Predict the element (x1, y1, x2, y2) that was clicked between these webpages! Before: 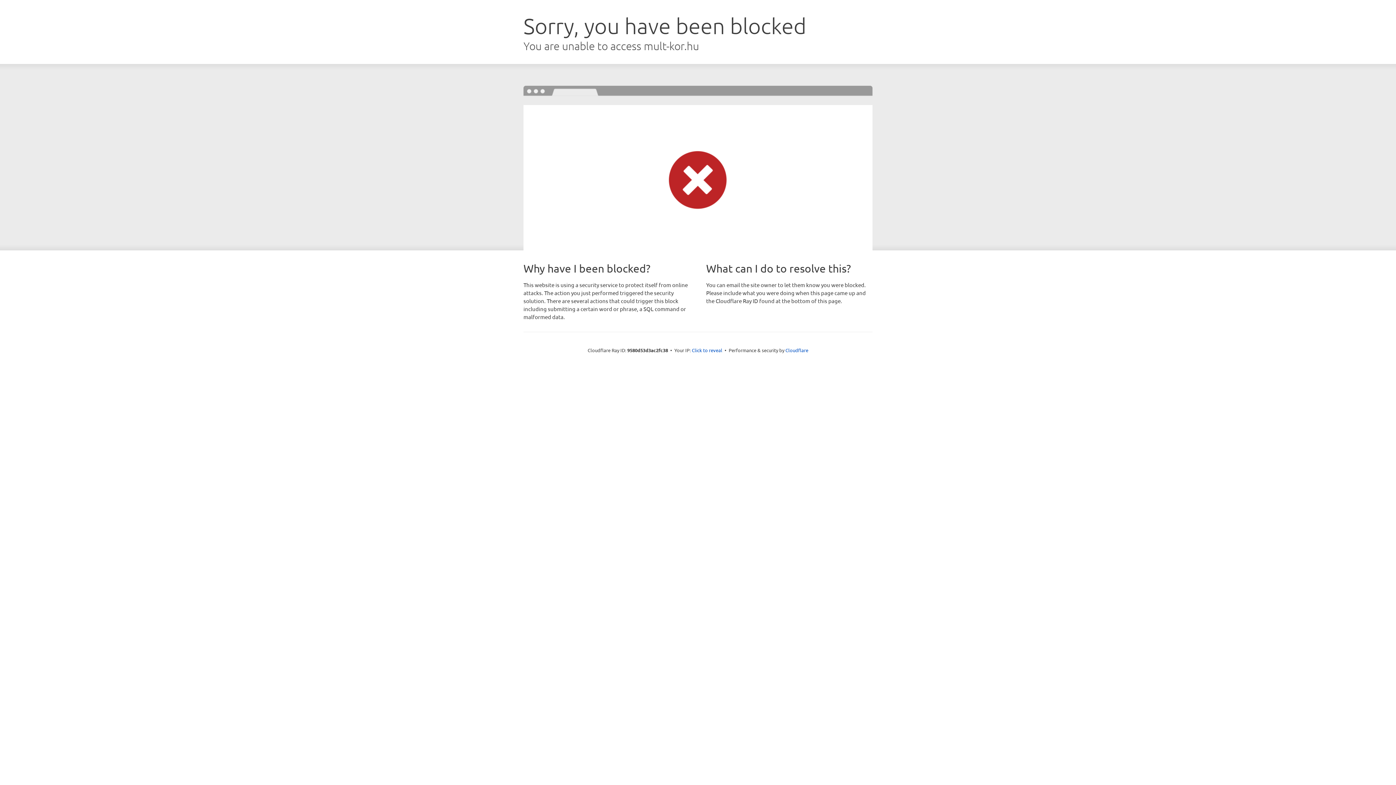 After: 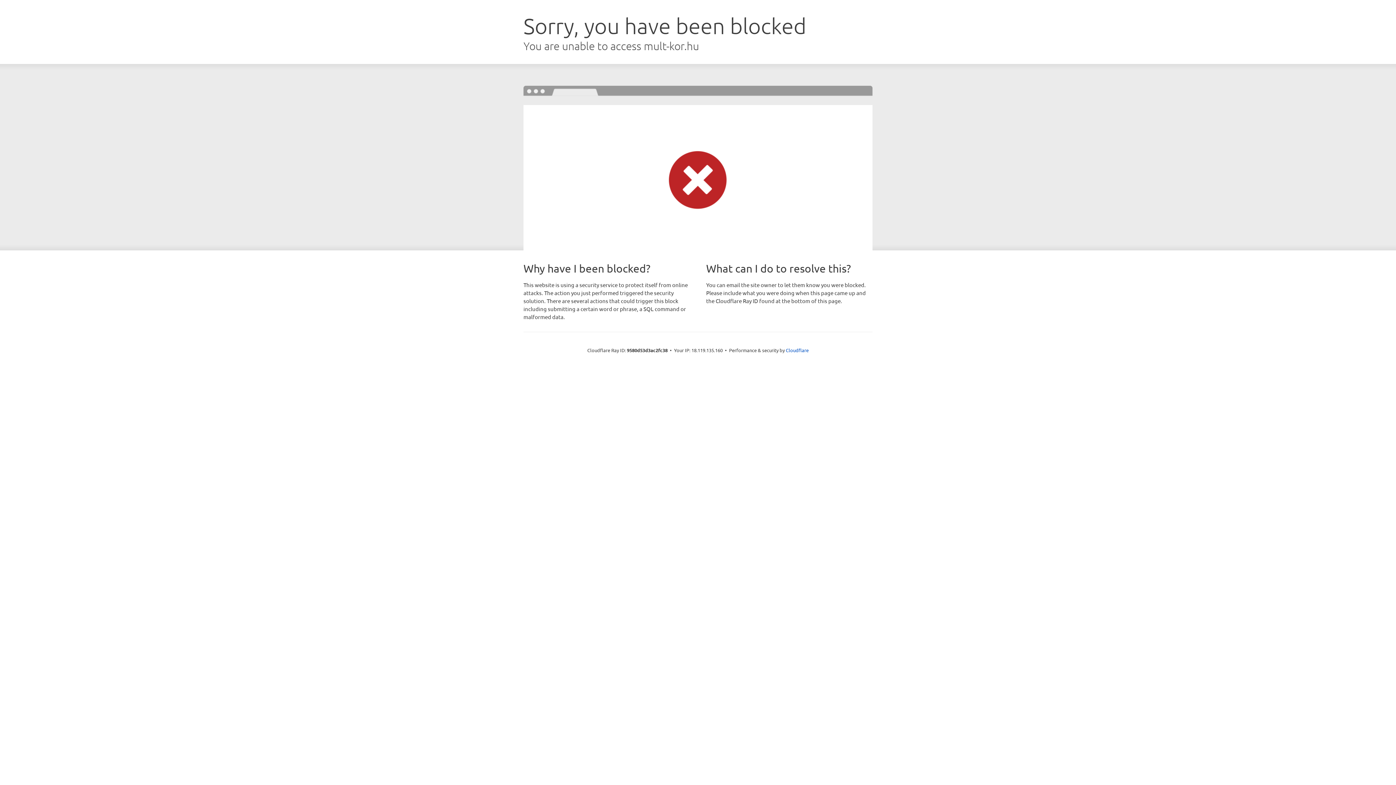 Action: label: Click to reveal bbox: (692, 346, 722, 353)